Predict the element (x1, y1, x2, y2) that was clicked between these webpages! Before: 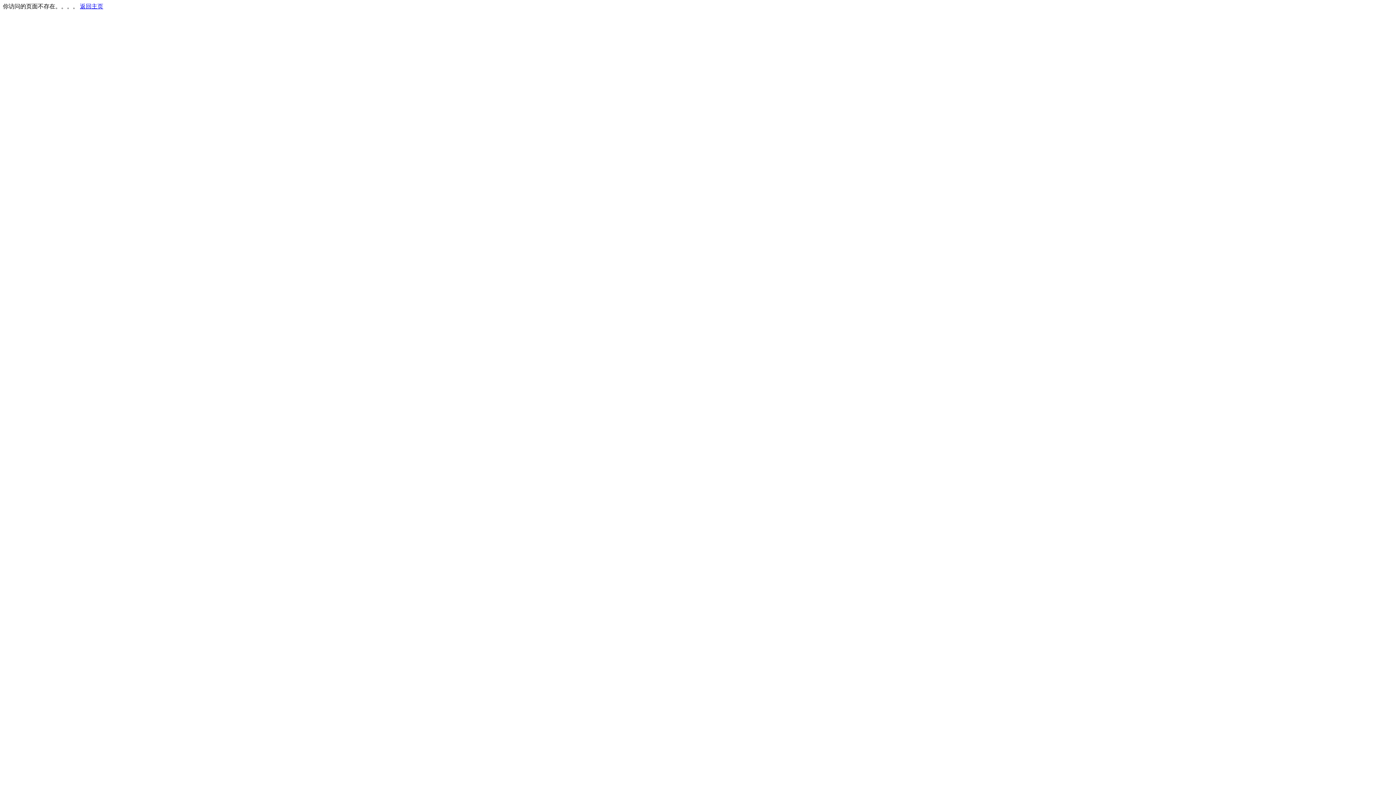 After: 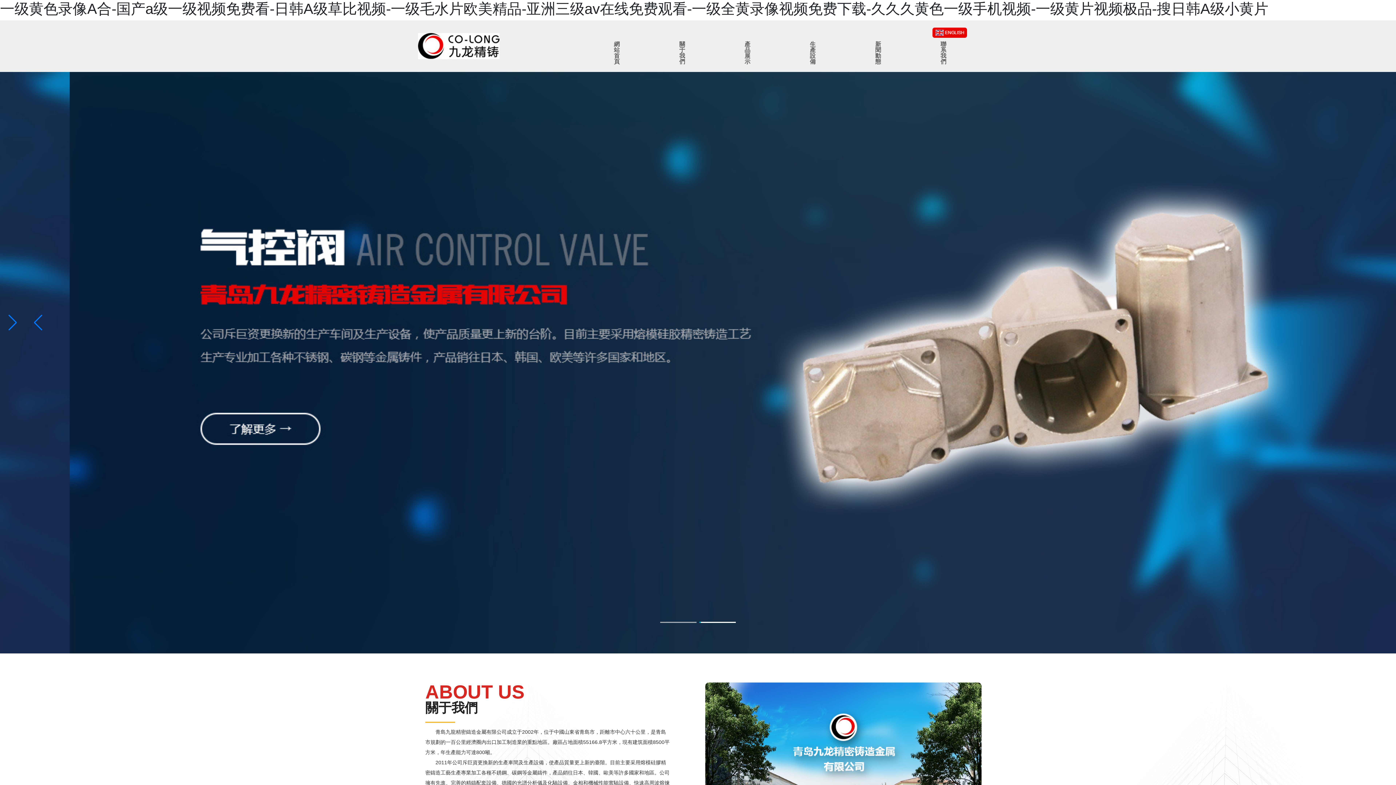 Action: label: 返回主页 bbox: (80, 3, 103, 9)